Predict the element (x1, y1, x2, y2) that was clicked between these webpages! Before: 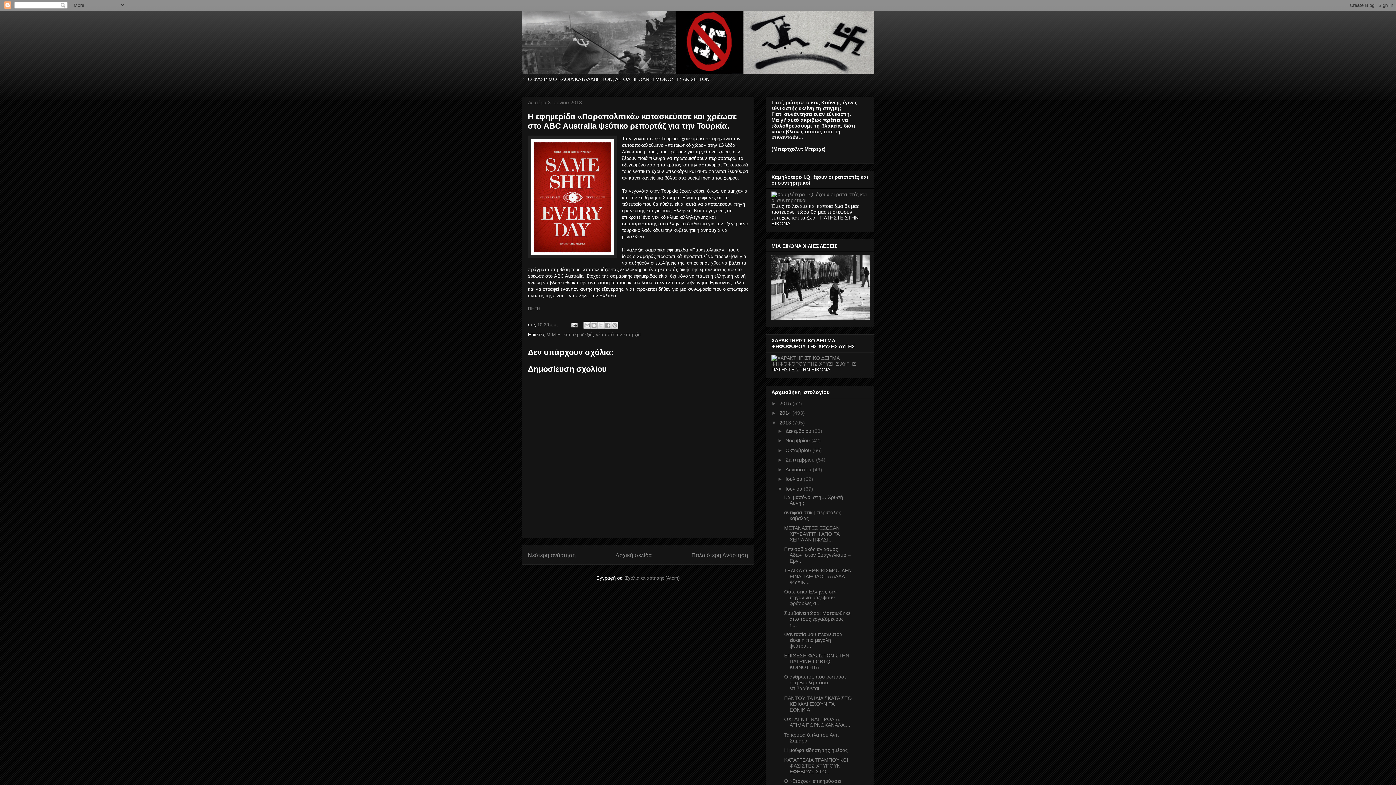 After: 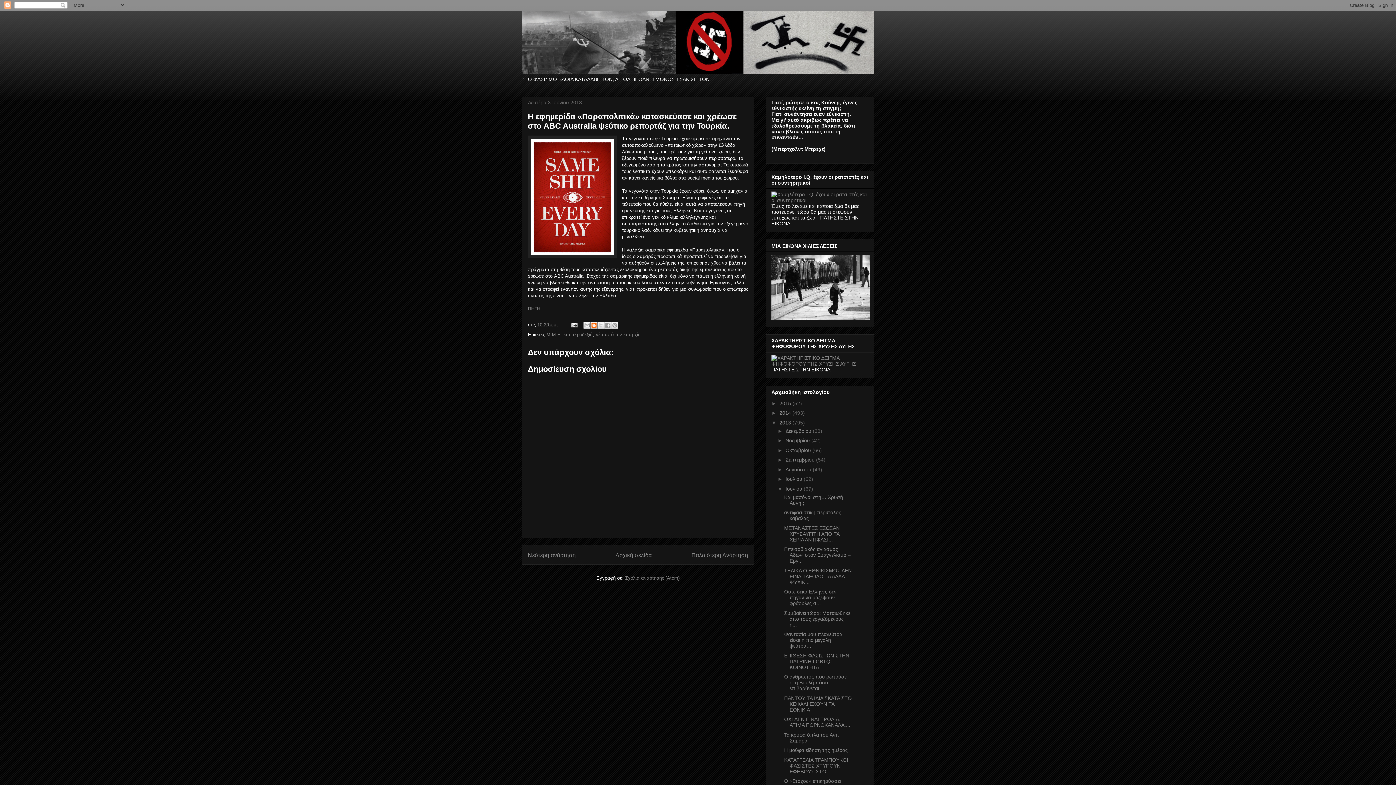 Action: bbox: (590, 321, 597, 329) label: BlogThis!